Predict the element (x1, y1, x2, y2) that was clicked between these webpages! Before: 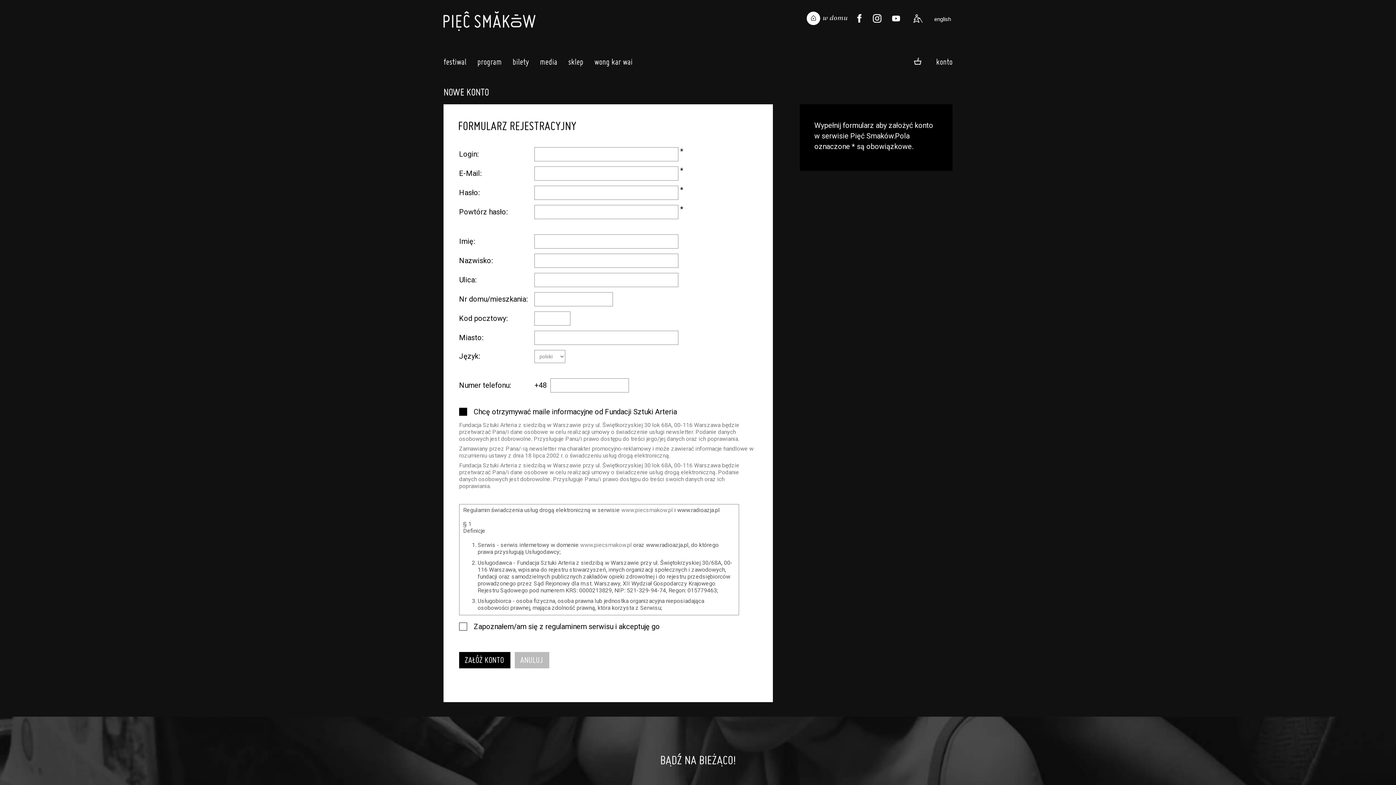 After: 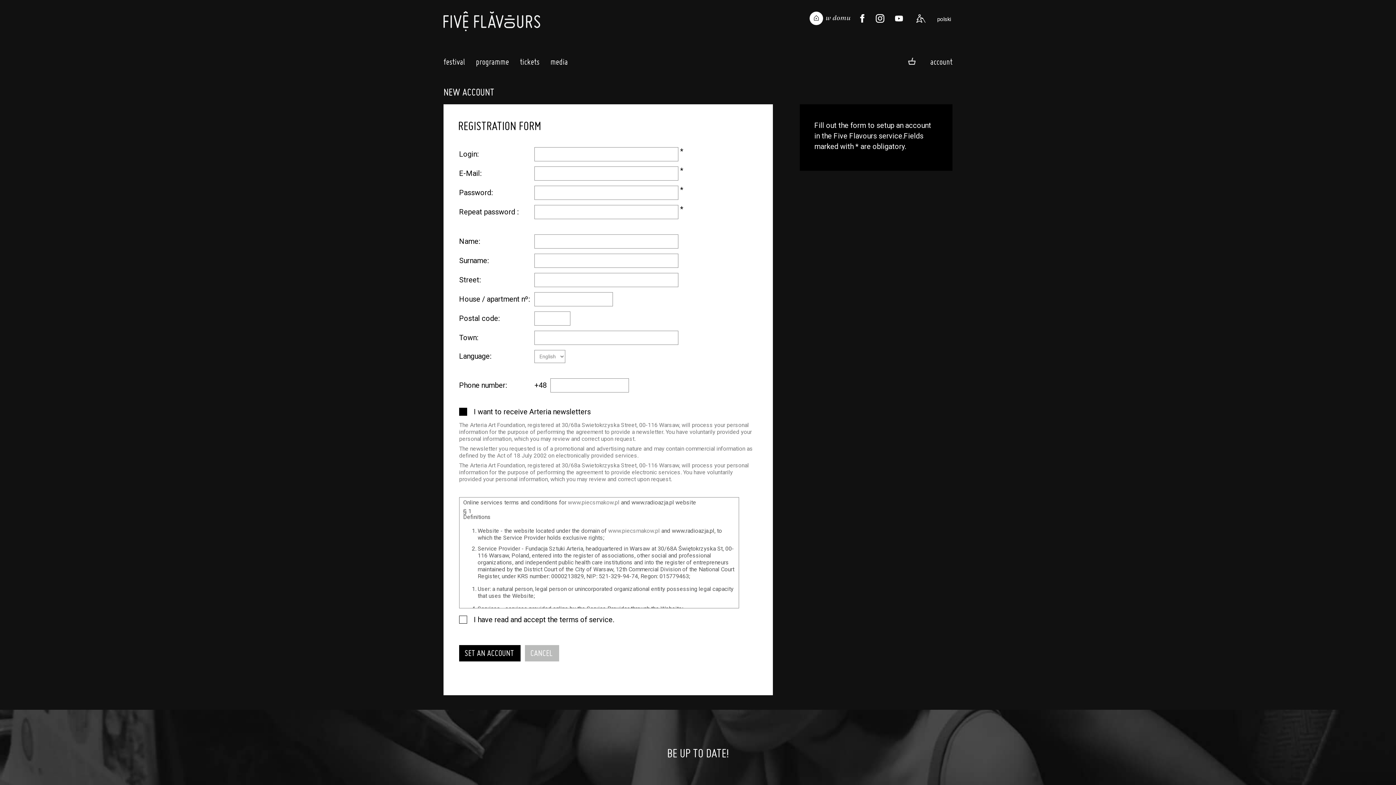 Action: bbox: (934, 14, 951, 24) label: english